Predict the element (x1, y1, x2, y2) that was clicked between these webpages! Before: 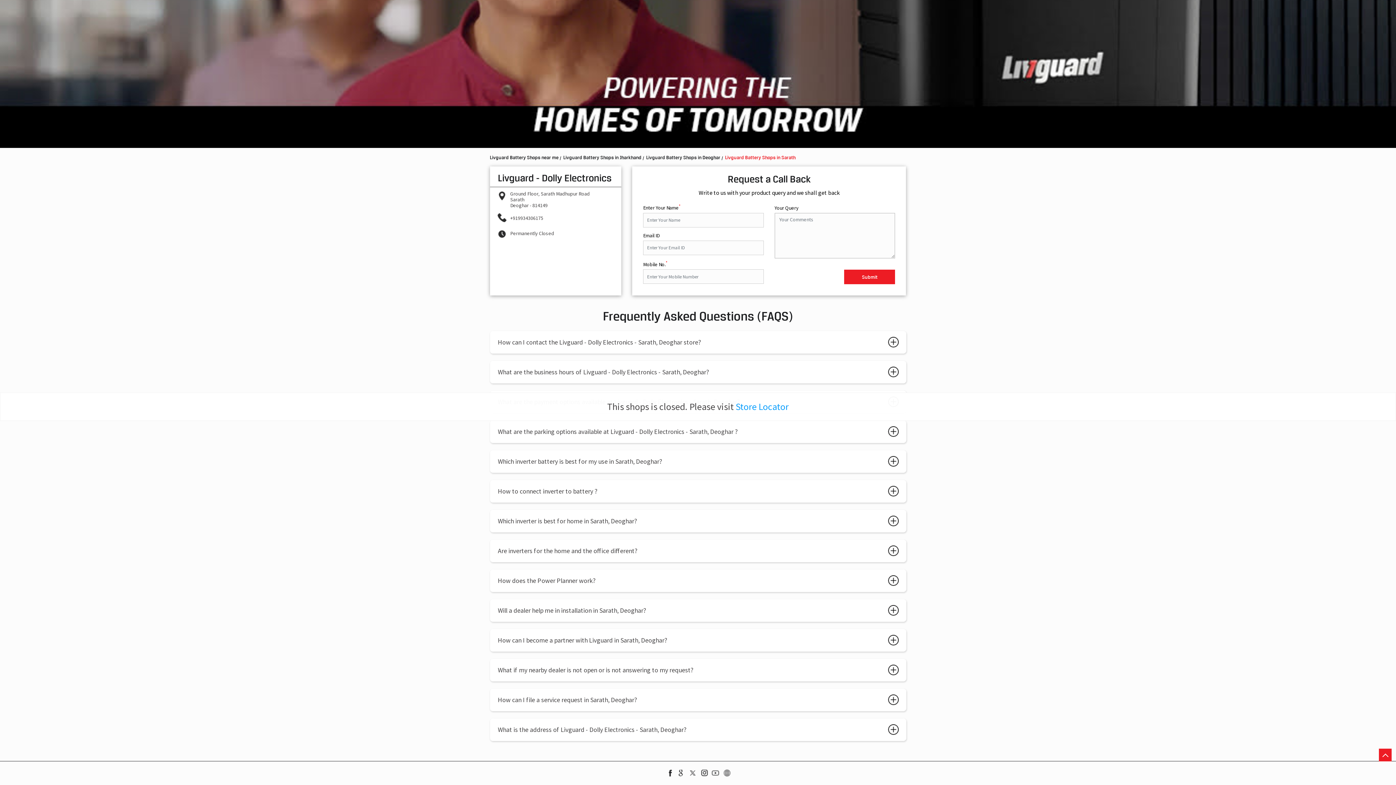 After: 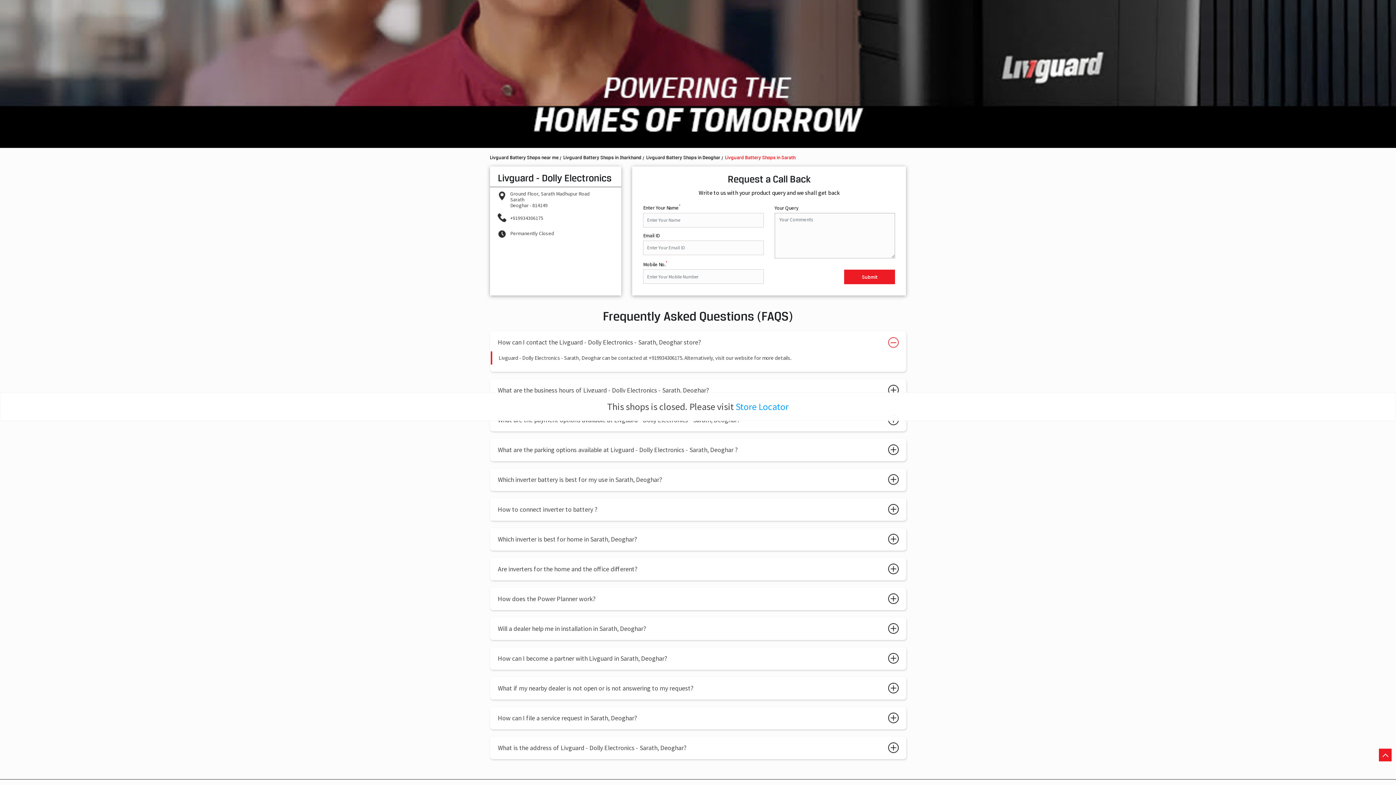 Action: label: How can I contact the Livguard - Dolly Electronics - Sarath, Deoghar store? bbox: (498, 338, 818, 346)